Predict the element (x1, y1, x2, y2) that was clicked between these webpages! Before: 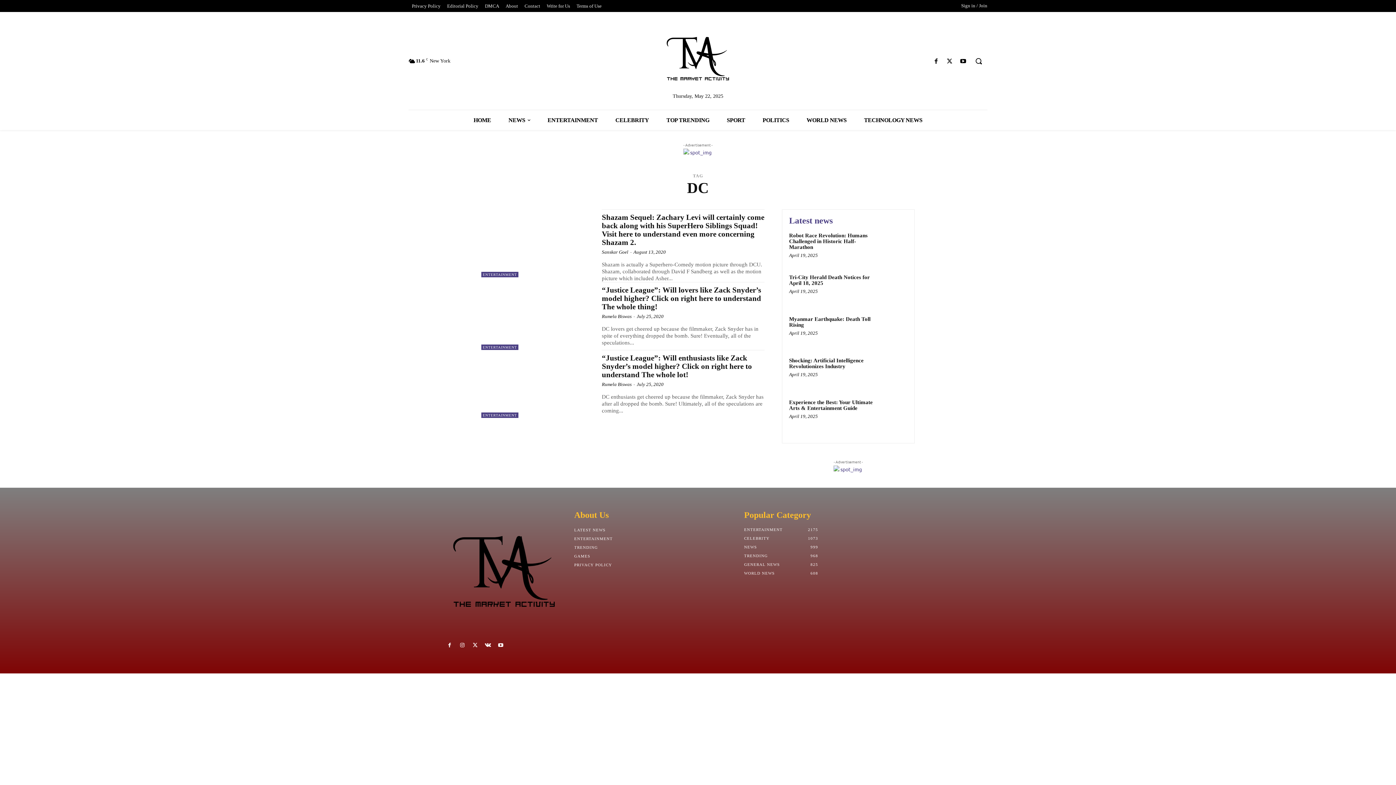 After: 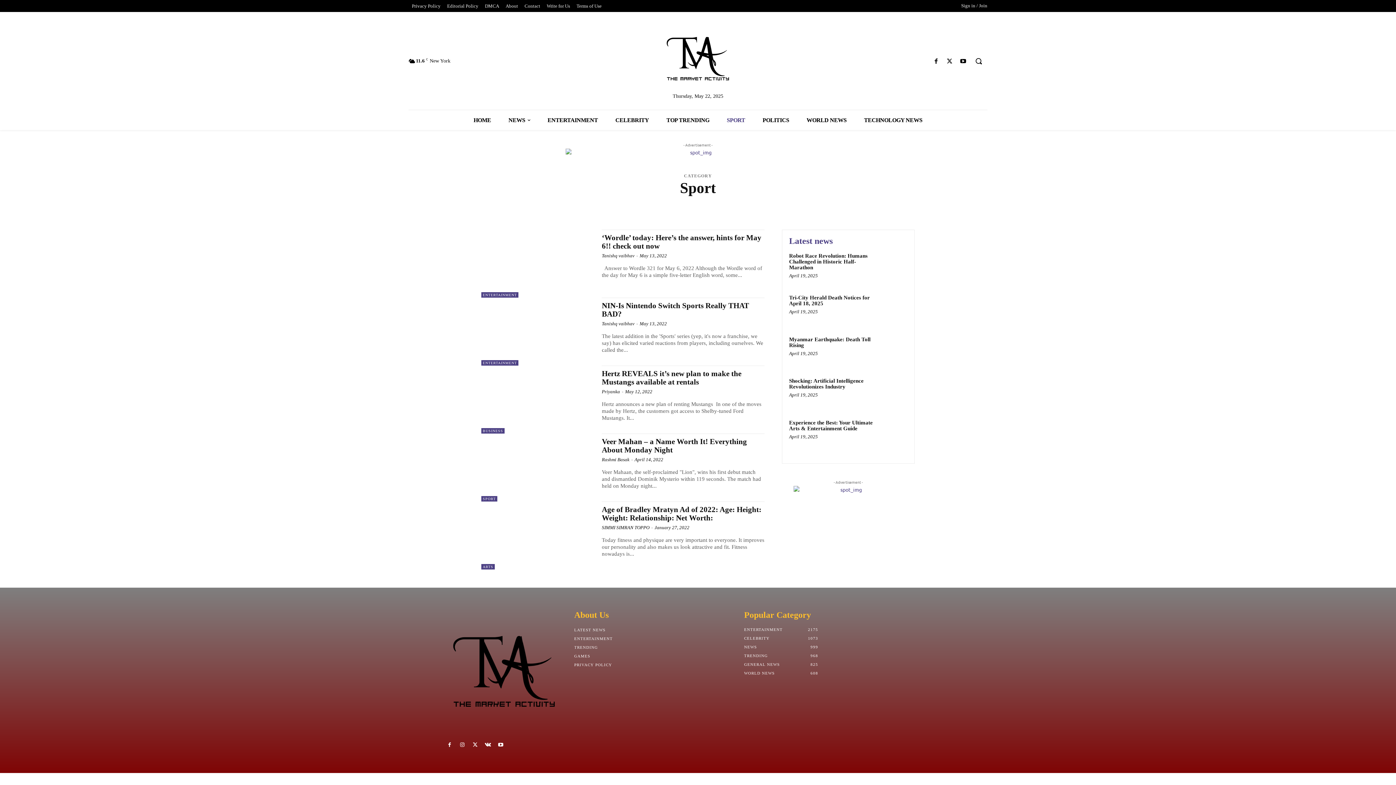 Action: bbox: (718, 110, 754, 130) label: SPORT